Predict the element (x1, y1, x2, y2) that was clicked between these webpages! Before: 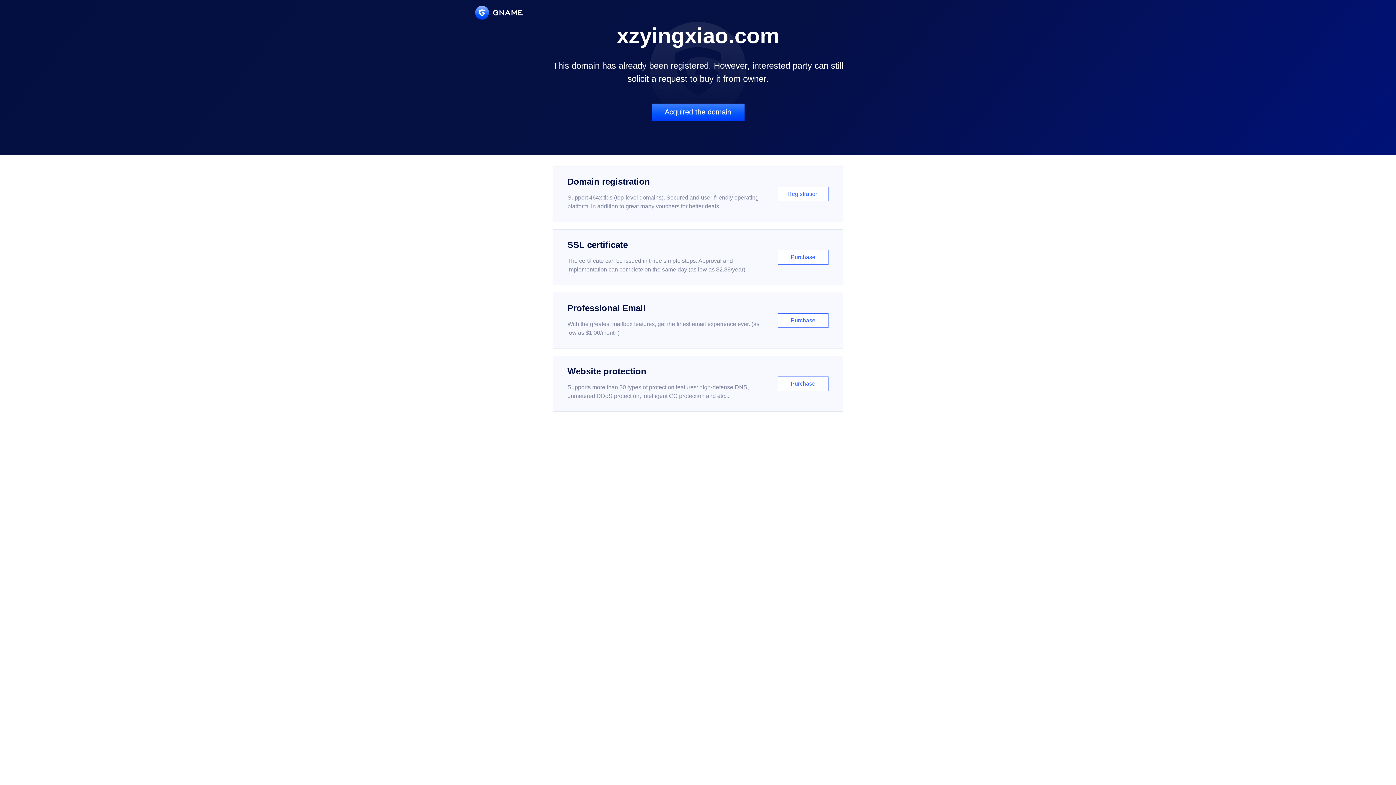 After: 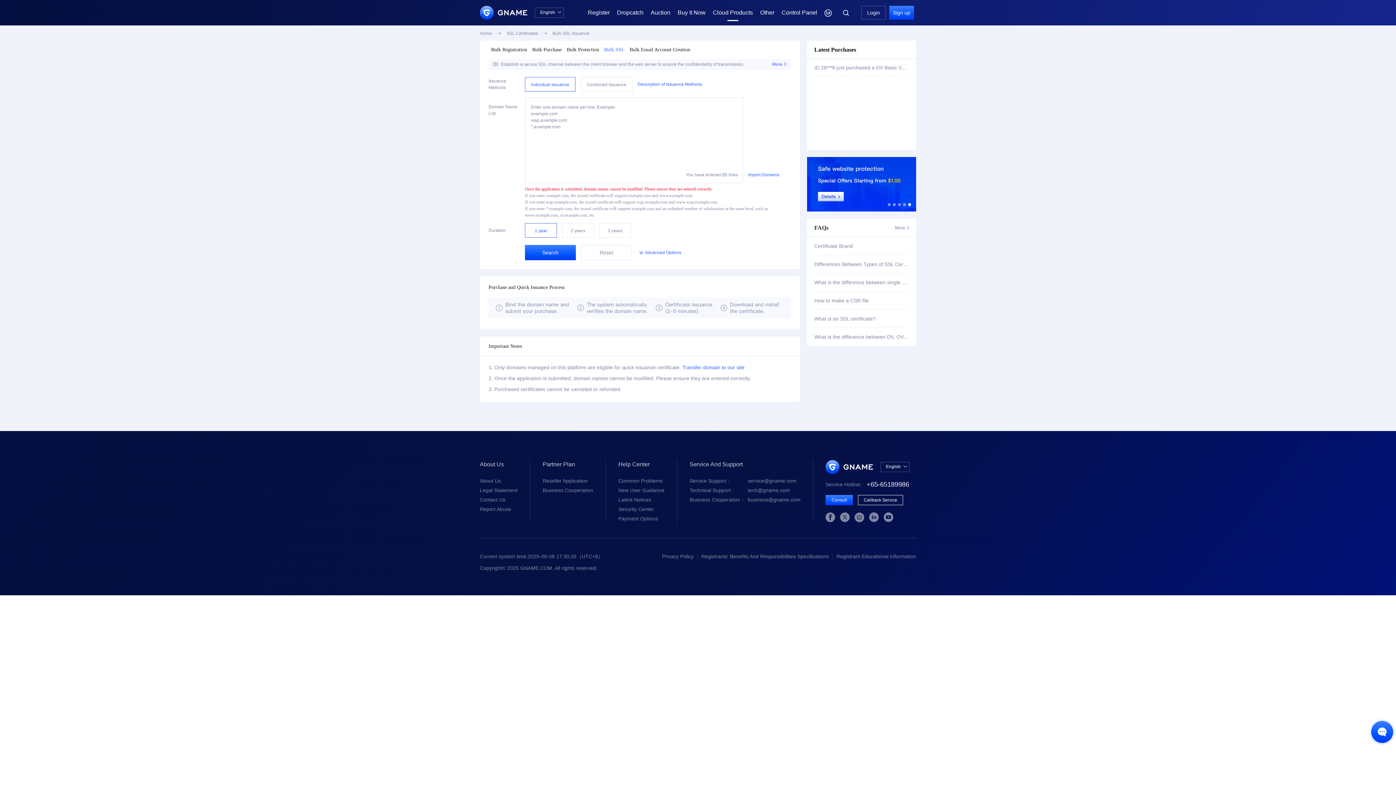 Action: bbox: (552, 229, 843, 285) label: SSL certificate

The certificate can be issued in three simple steps. Approval and implementation can complete on the same day (as low as $2.88/year)

Purchase